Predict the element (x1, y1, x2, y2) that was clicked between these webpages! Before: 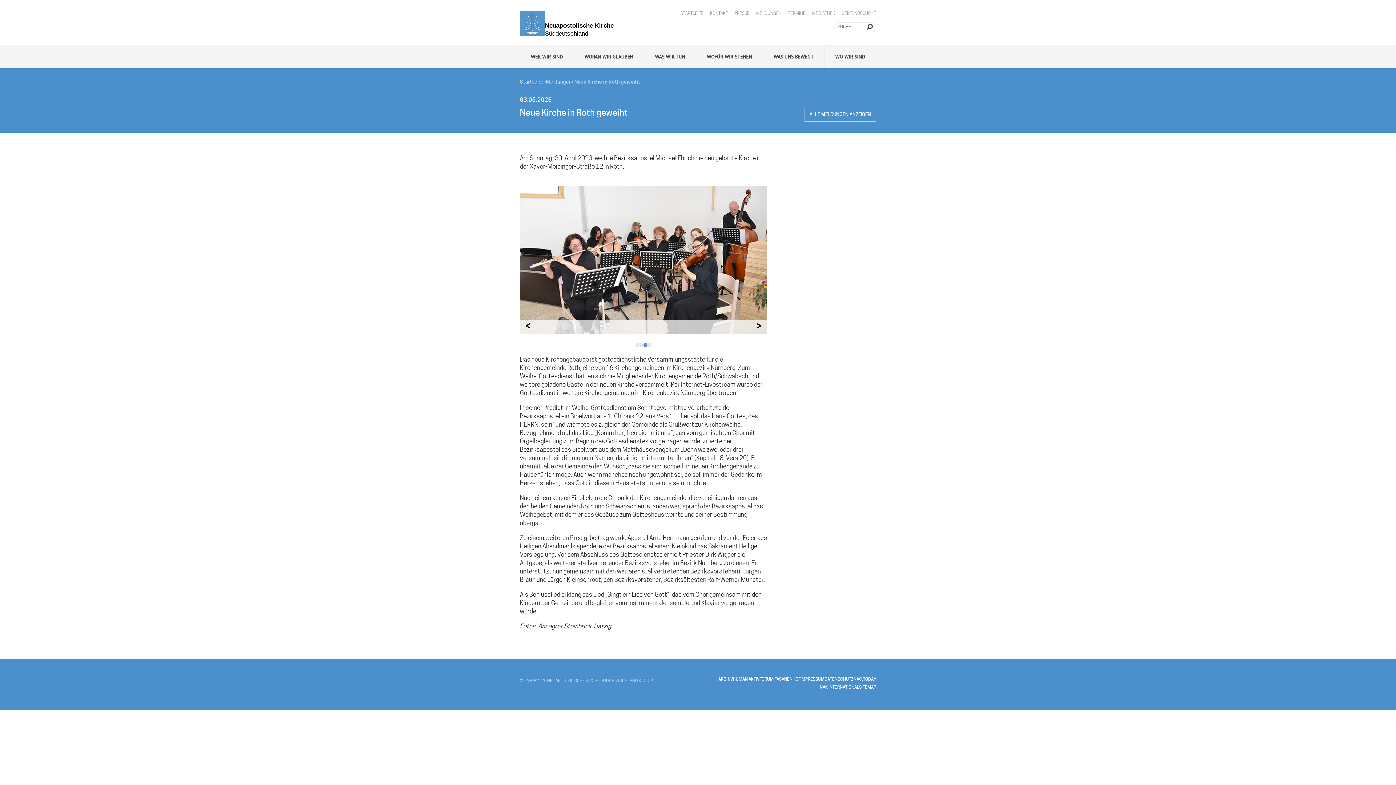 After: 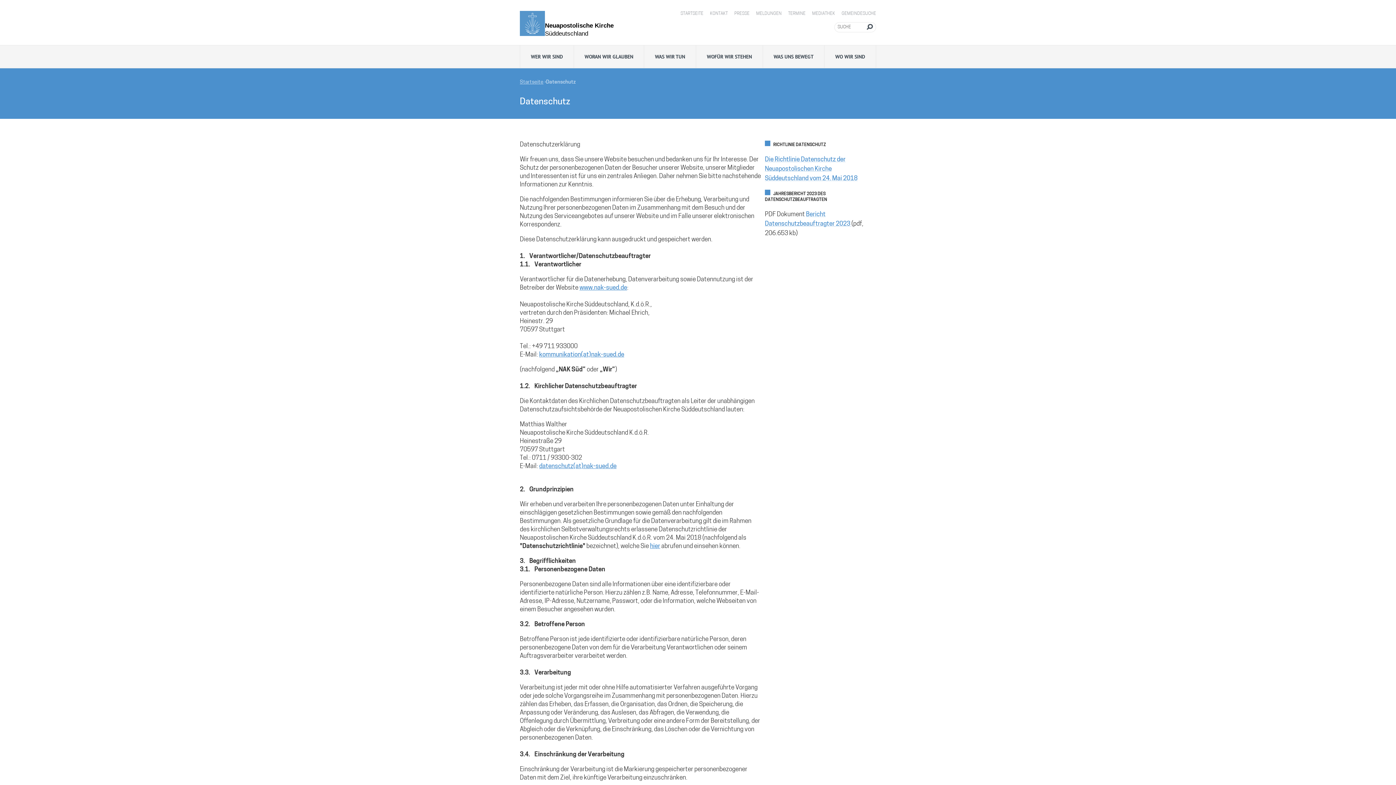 Action: label: DATENSCHUTZ bbox: (824, 677, 853, 685)